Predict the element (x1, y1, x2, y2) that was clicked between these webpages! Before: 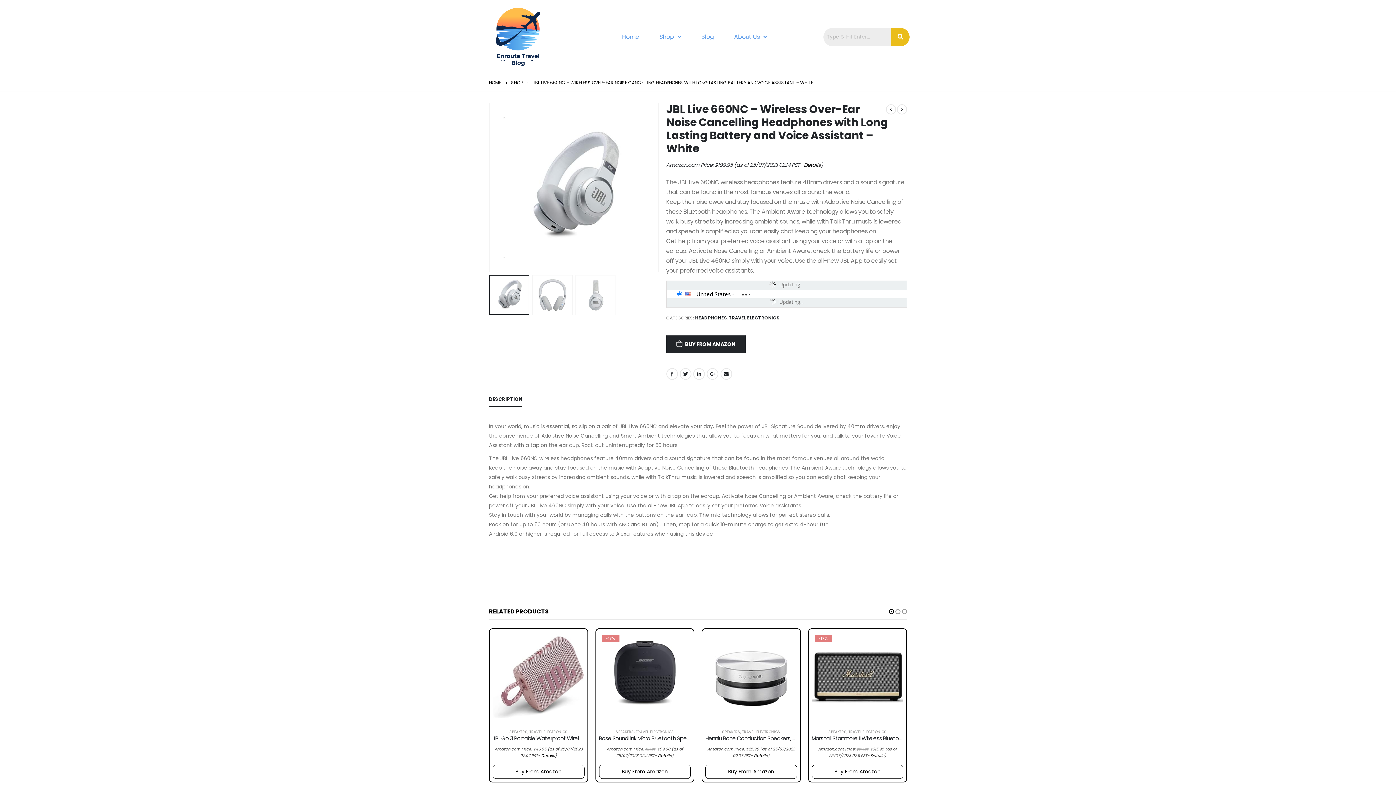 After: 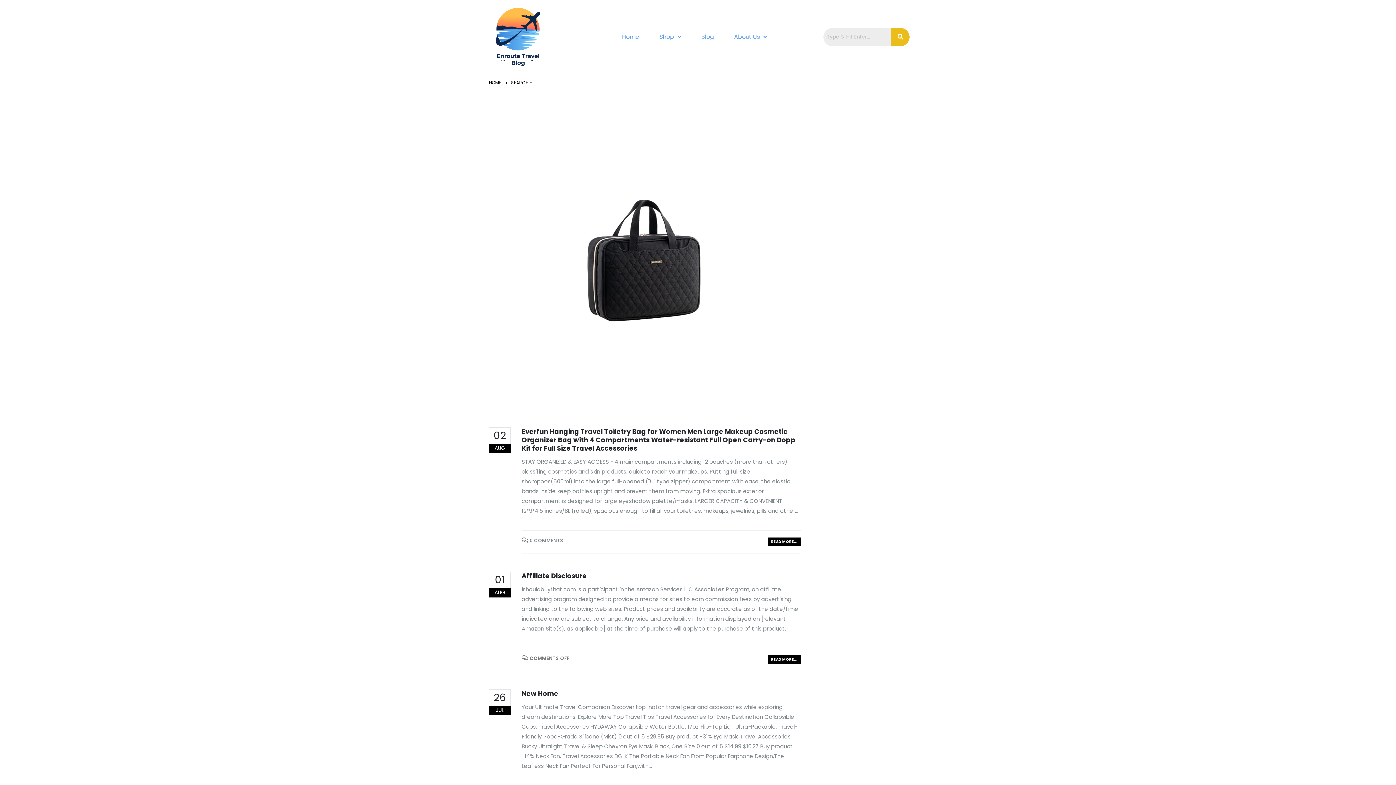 Action: bbox: (891, 27, 909, 46)